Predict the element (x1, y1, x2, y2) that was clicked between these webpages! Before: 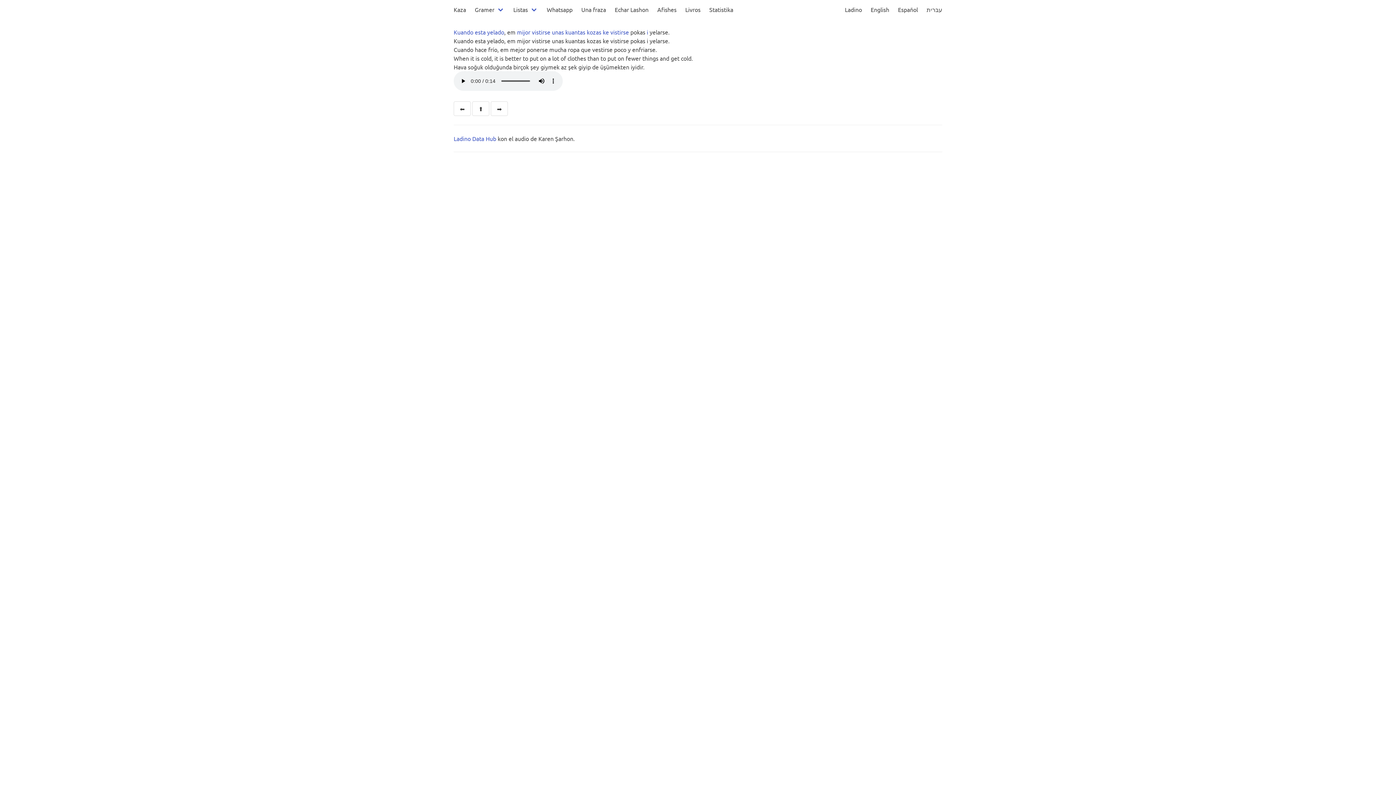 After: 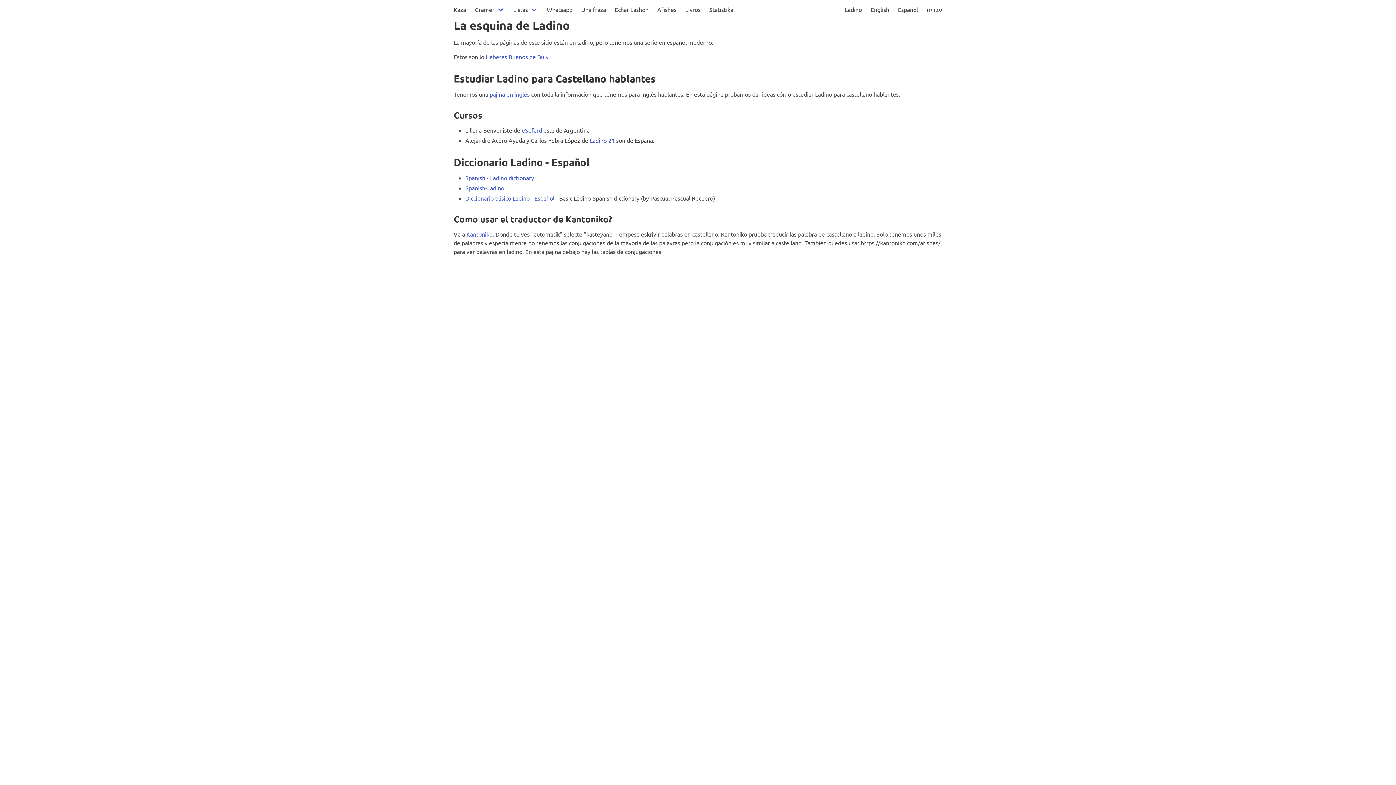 Action: label: Español bbox: (893, 0, 922, 18)